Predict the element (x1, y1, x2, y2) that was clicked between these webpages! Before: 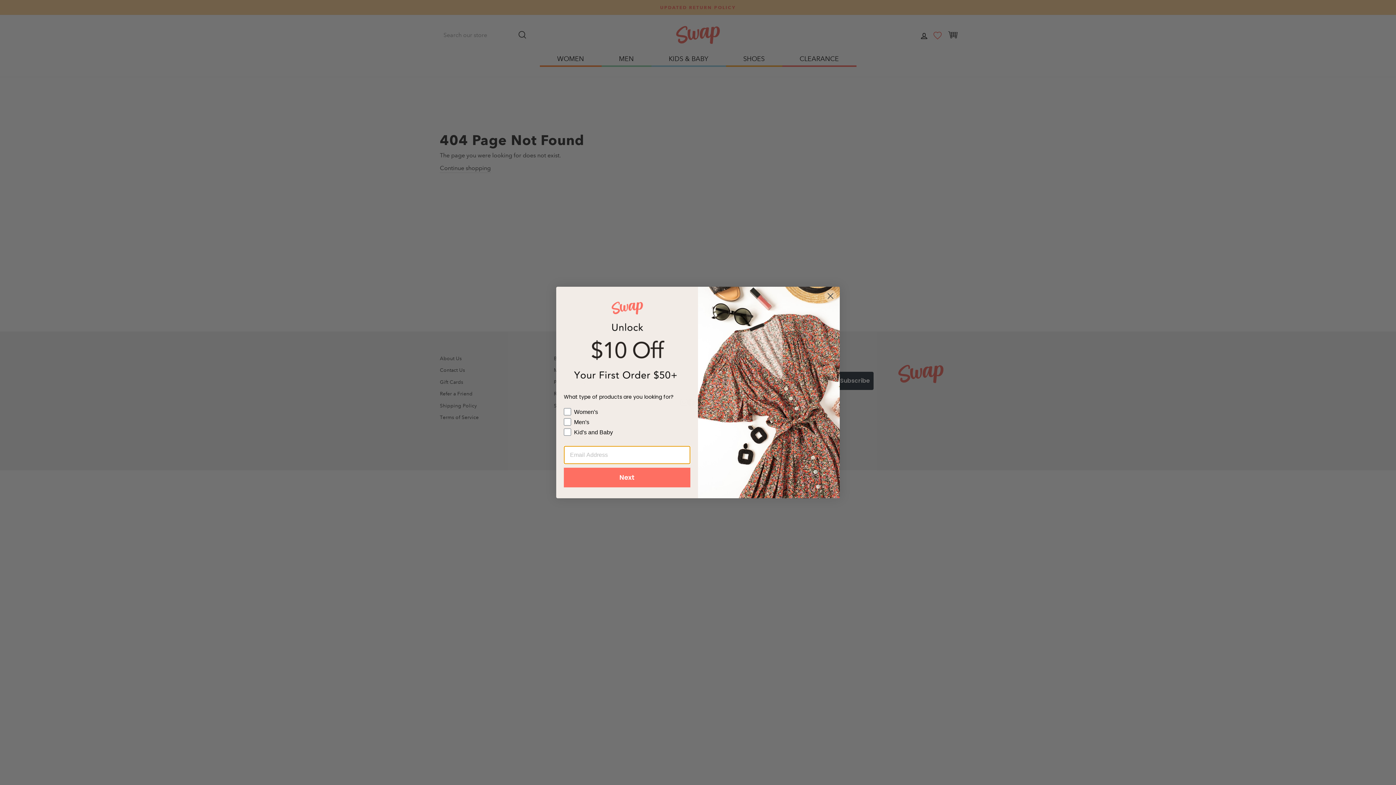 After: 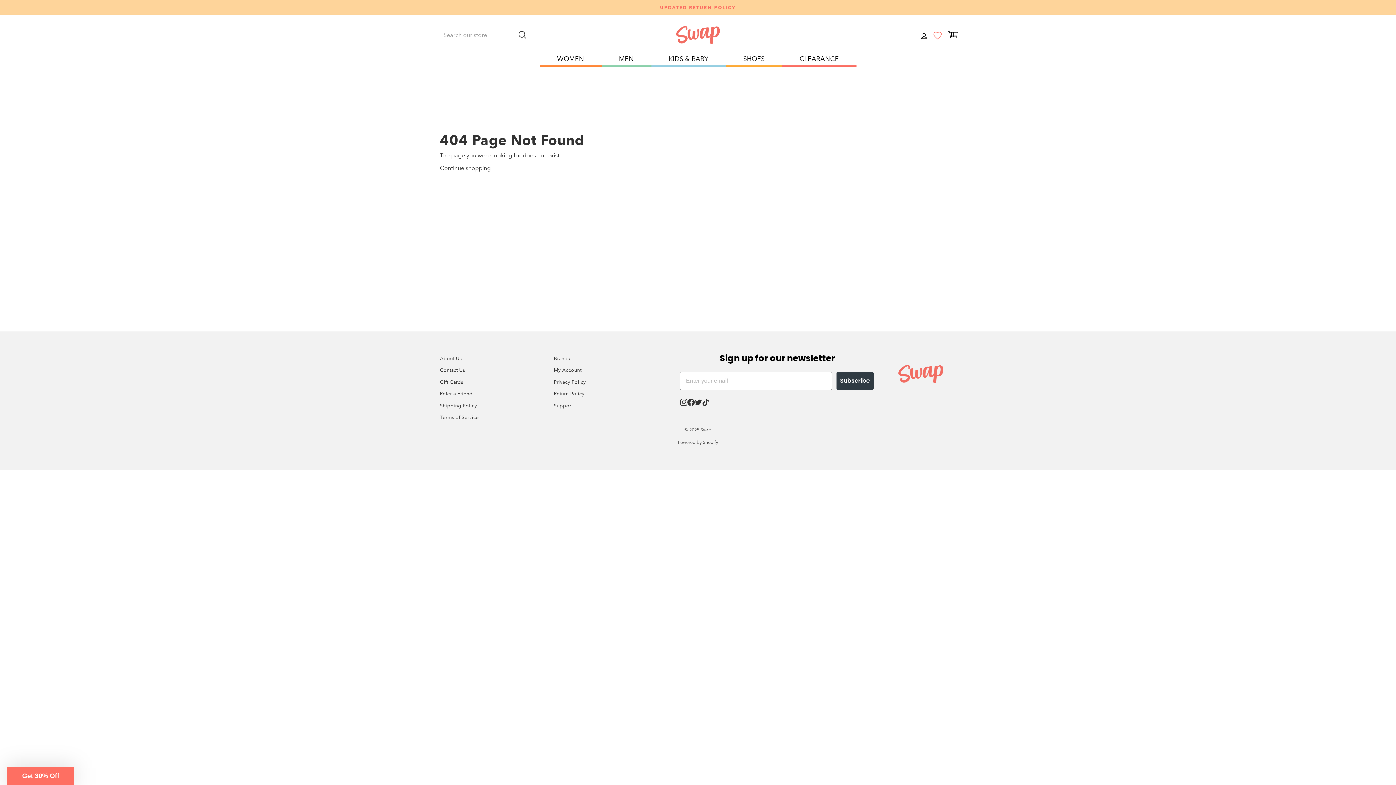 Action: label: Close dialog bbox: (824, 289, 837, 302)